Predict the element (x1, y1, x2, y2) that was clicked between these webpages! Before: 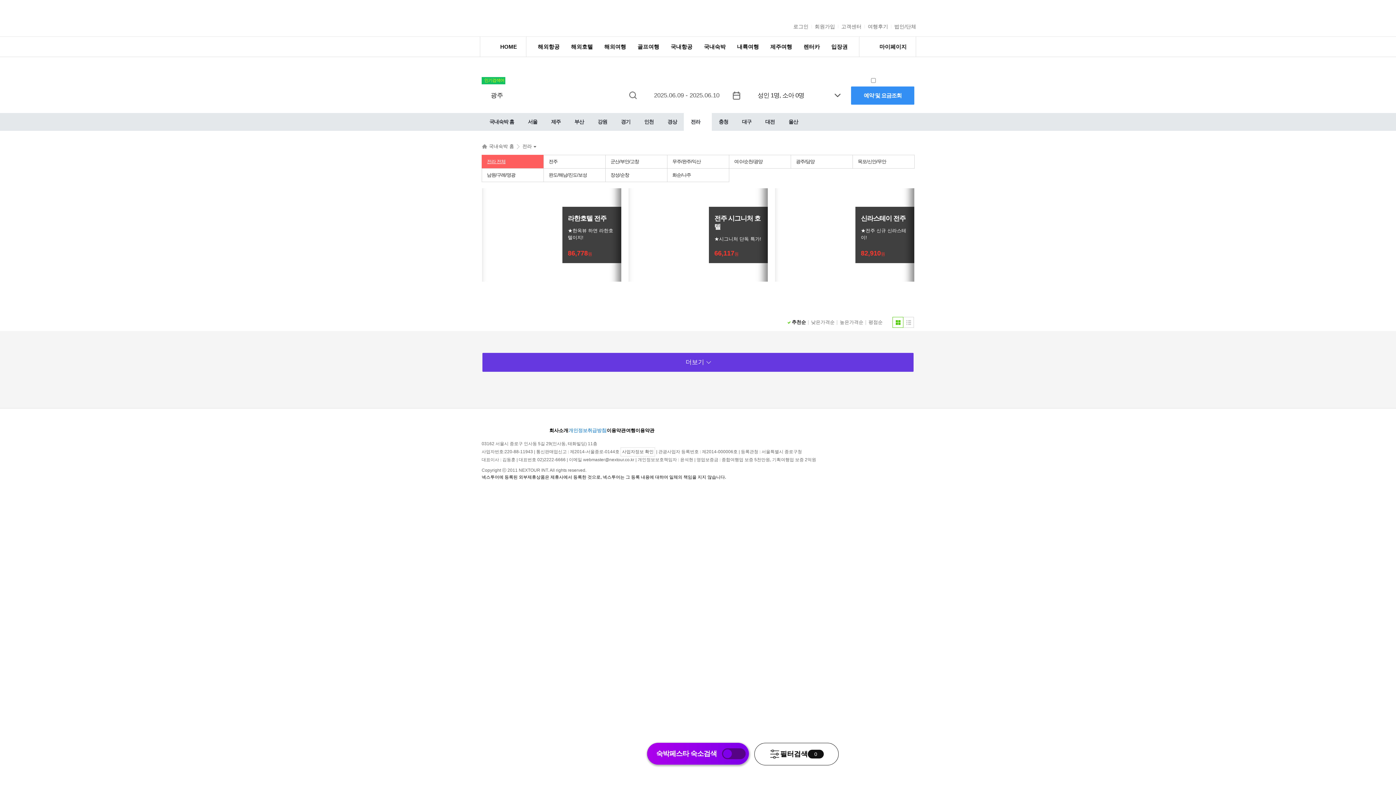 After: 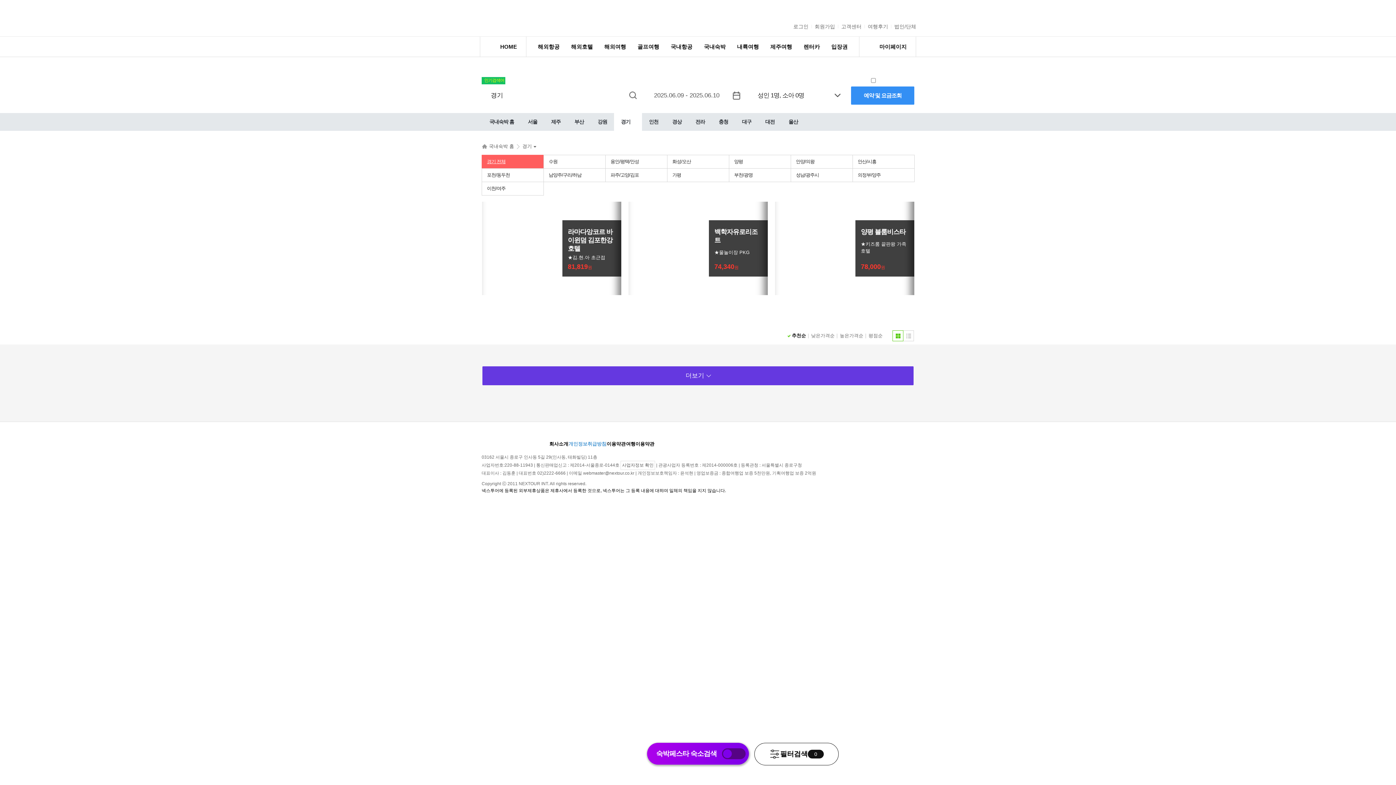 Action: bbox: (614, 113, 637, 130) label: 경기